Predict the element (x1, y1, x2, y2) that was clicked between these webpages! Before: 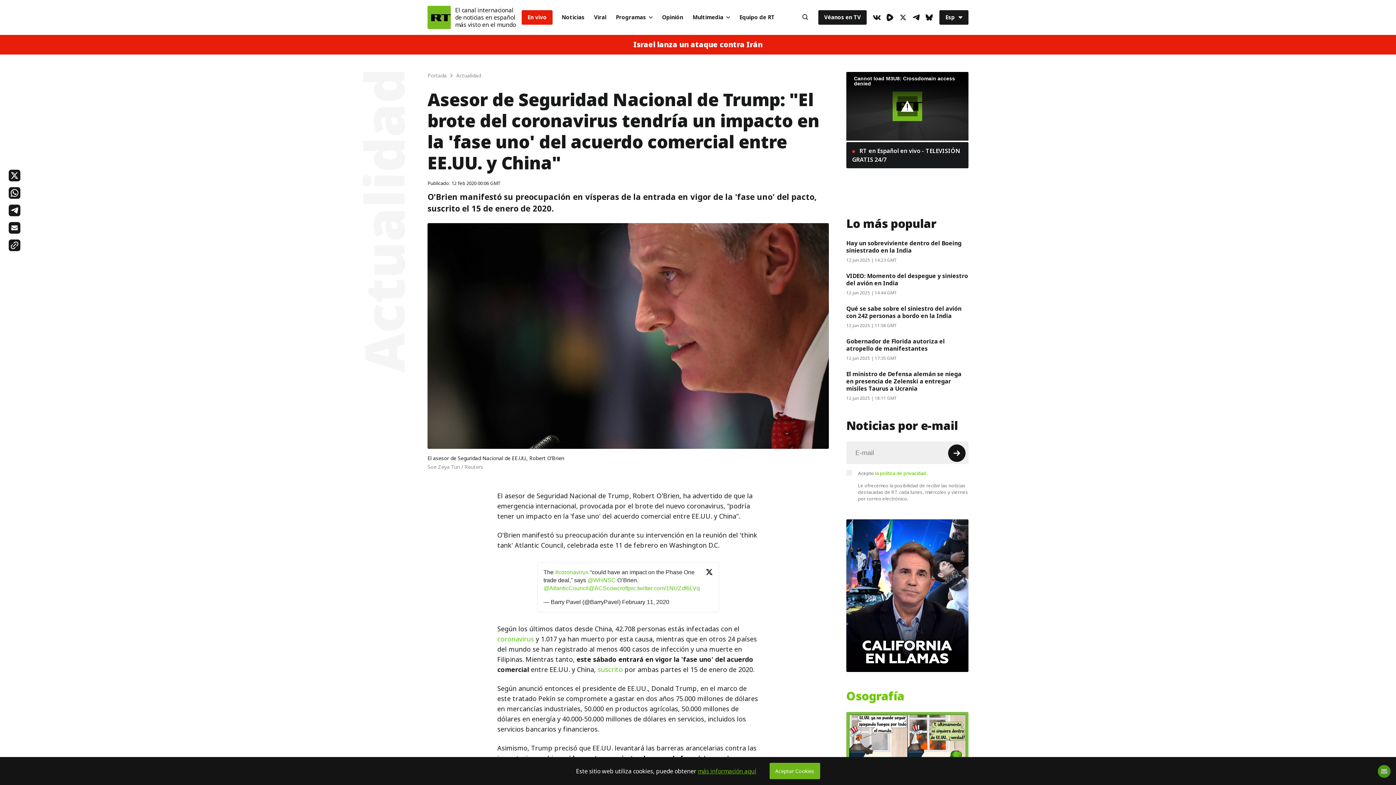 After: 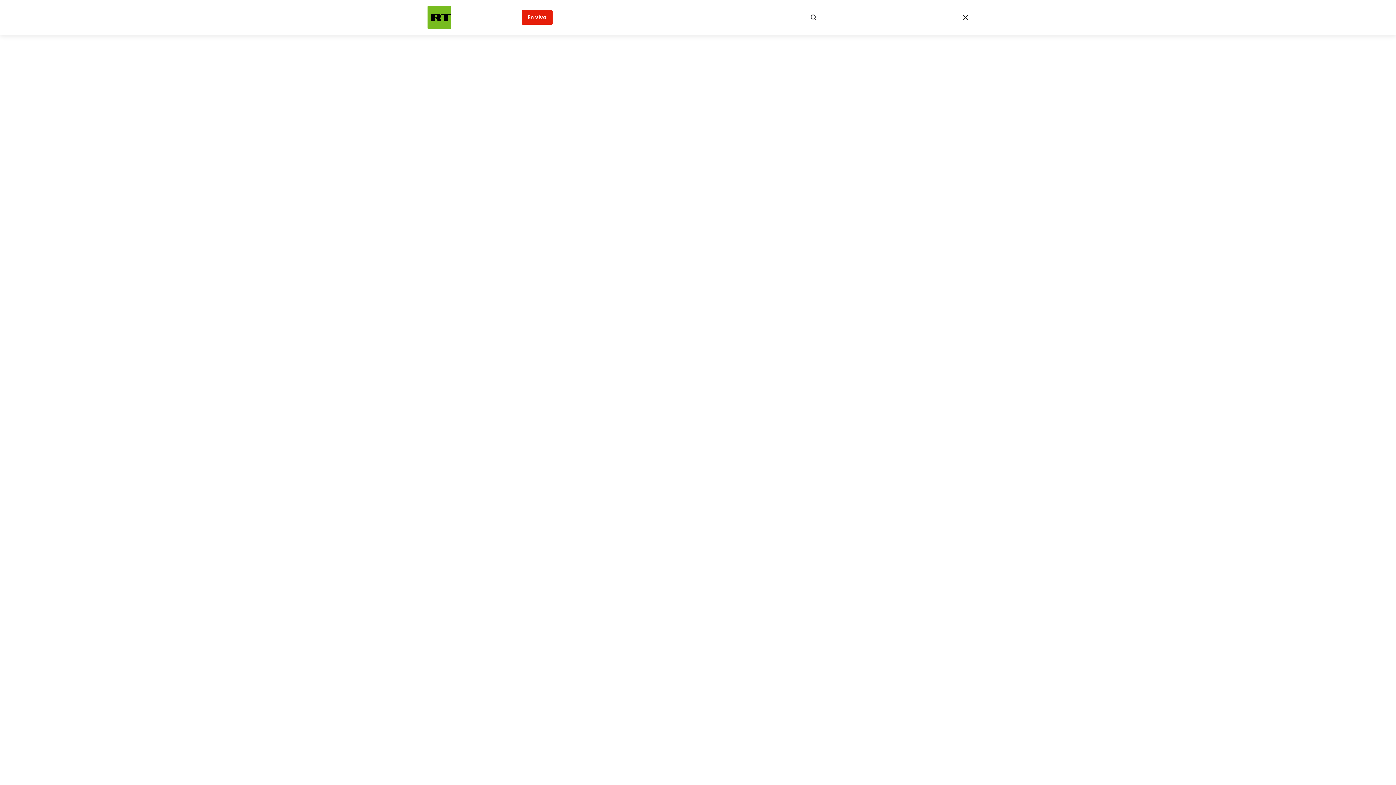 Action: bbox: (796, 8, 814, 26) label: Button